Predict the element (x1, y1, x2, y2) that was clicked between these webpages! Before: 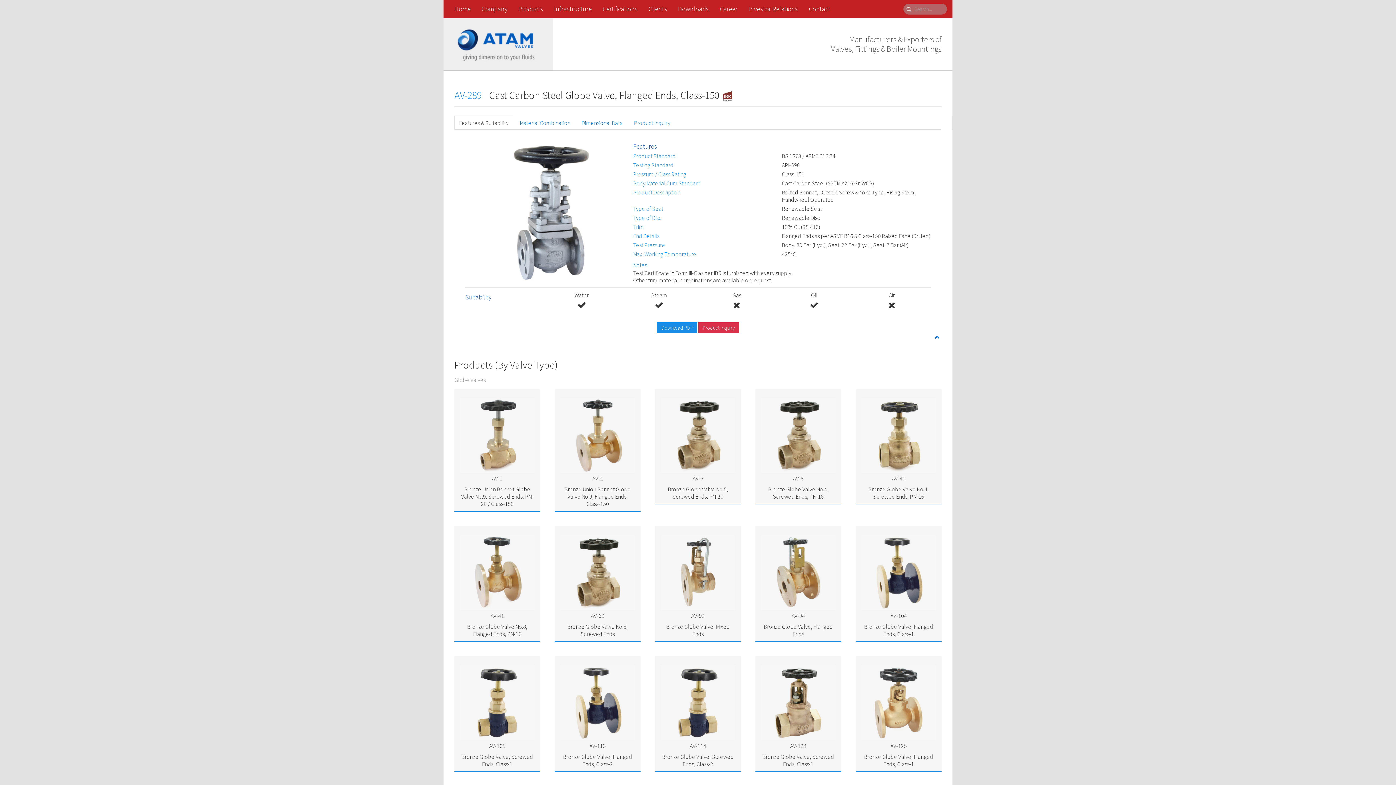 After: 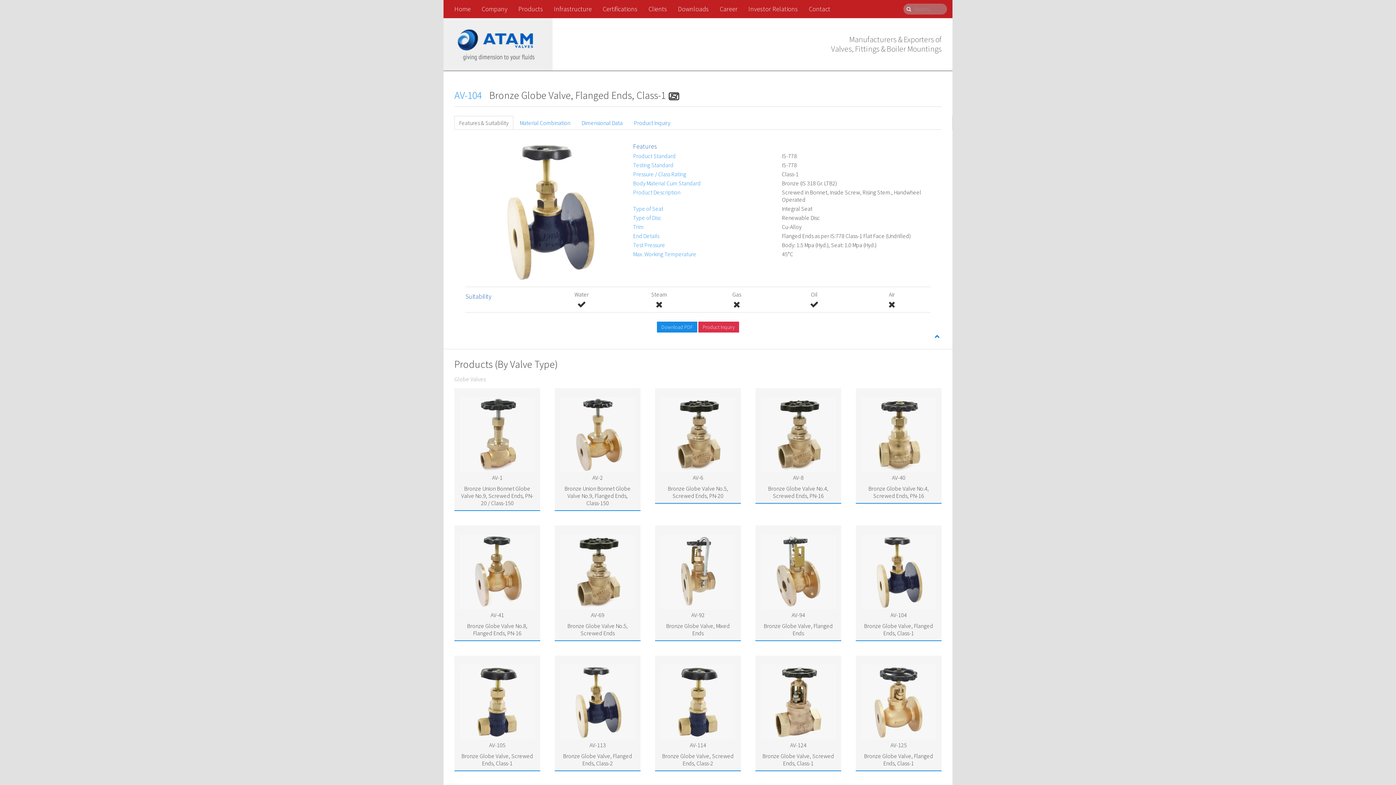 Action: bbox: (861, 532, 936, 637) label: AV-104

Bronze Globe Valve, Flanged Ends, Class-1